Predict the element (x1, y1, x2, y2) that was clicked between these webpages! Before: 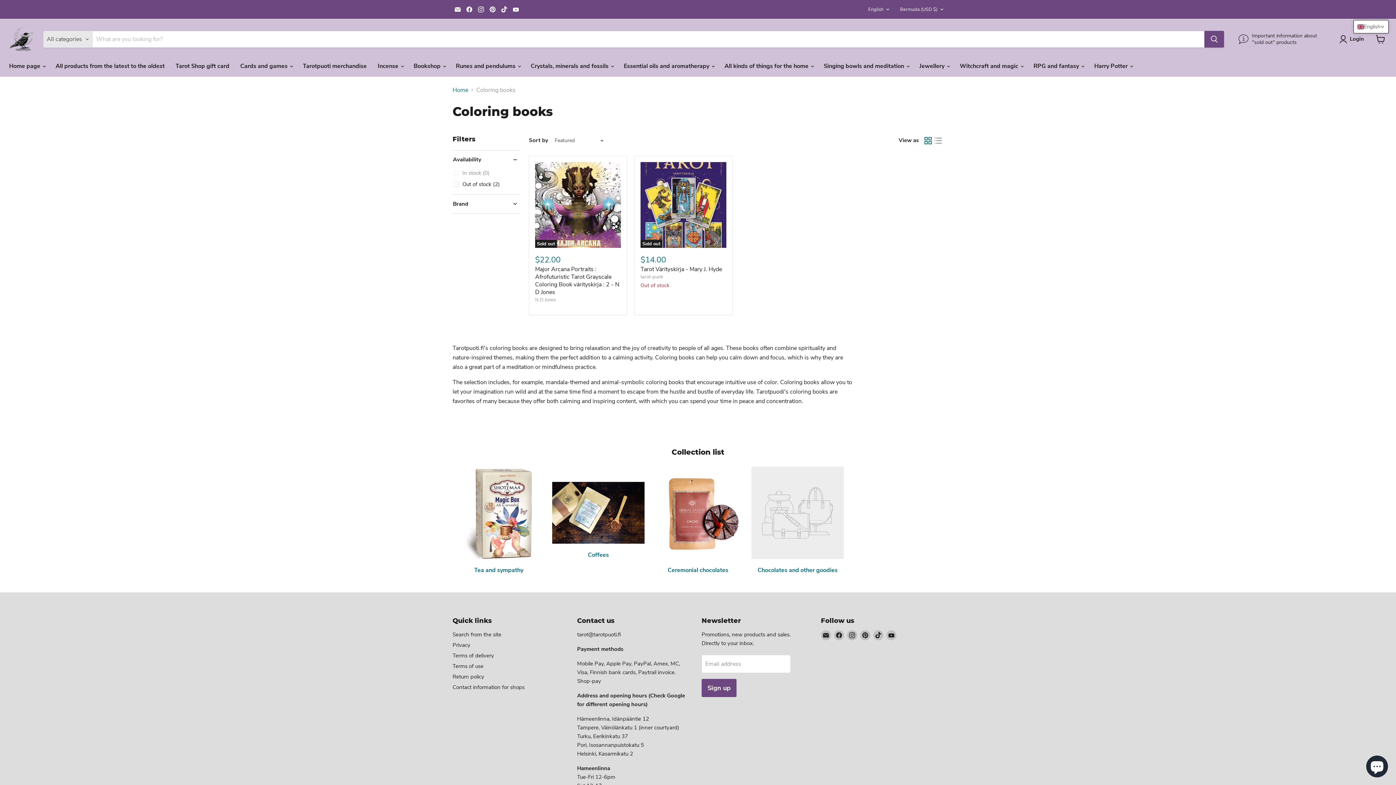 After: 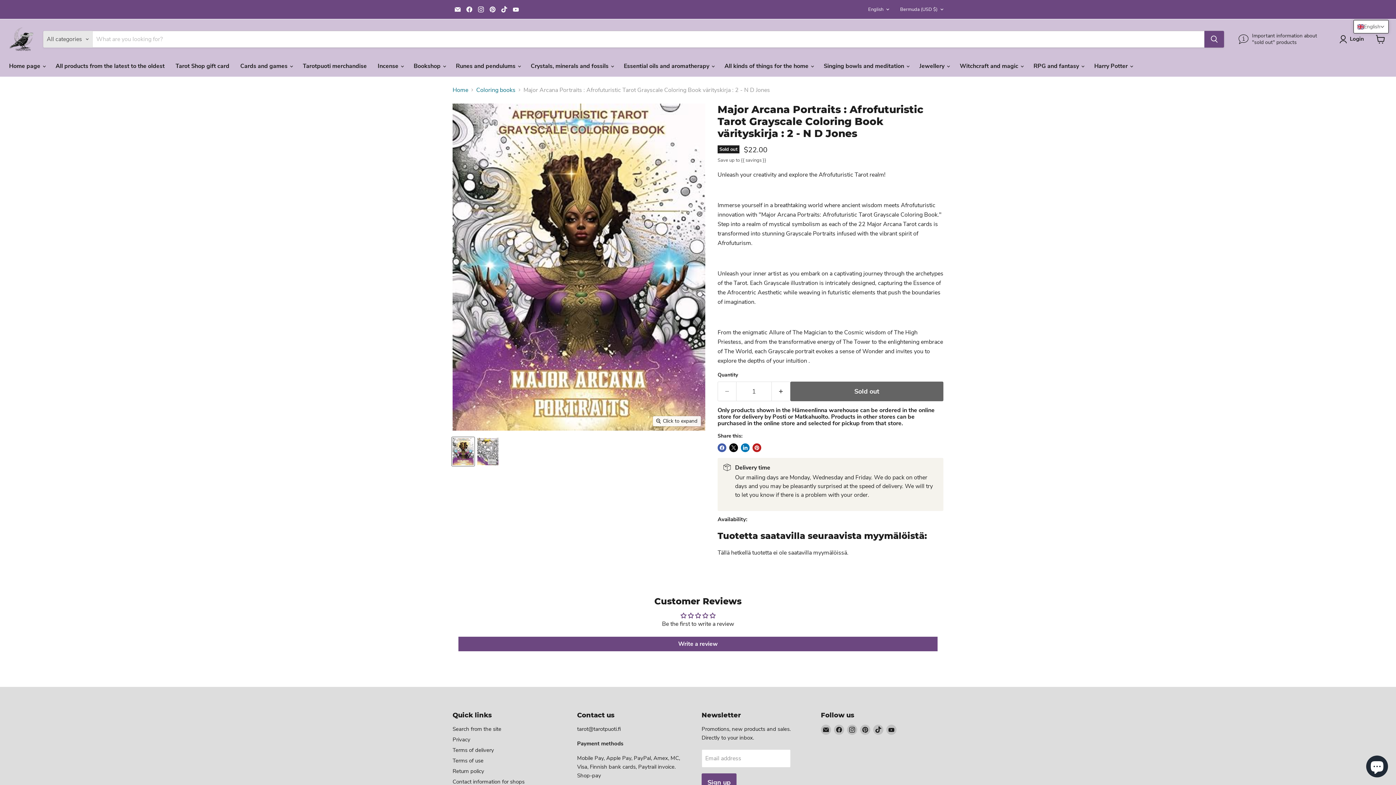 Action: bbox: (535, 162, 621, 247) label: Sold out
Major Arcana Portraits : Afrofuturistic Tarot Grayscale Coloring Book värityskirja : 2 - N D Jones